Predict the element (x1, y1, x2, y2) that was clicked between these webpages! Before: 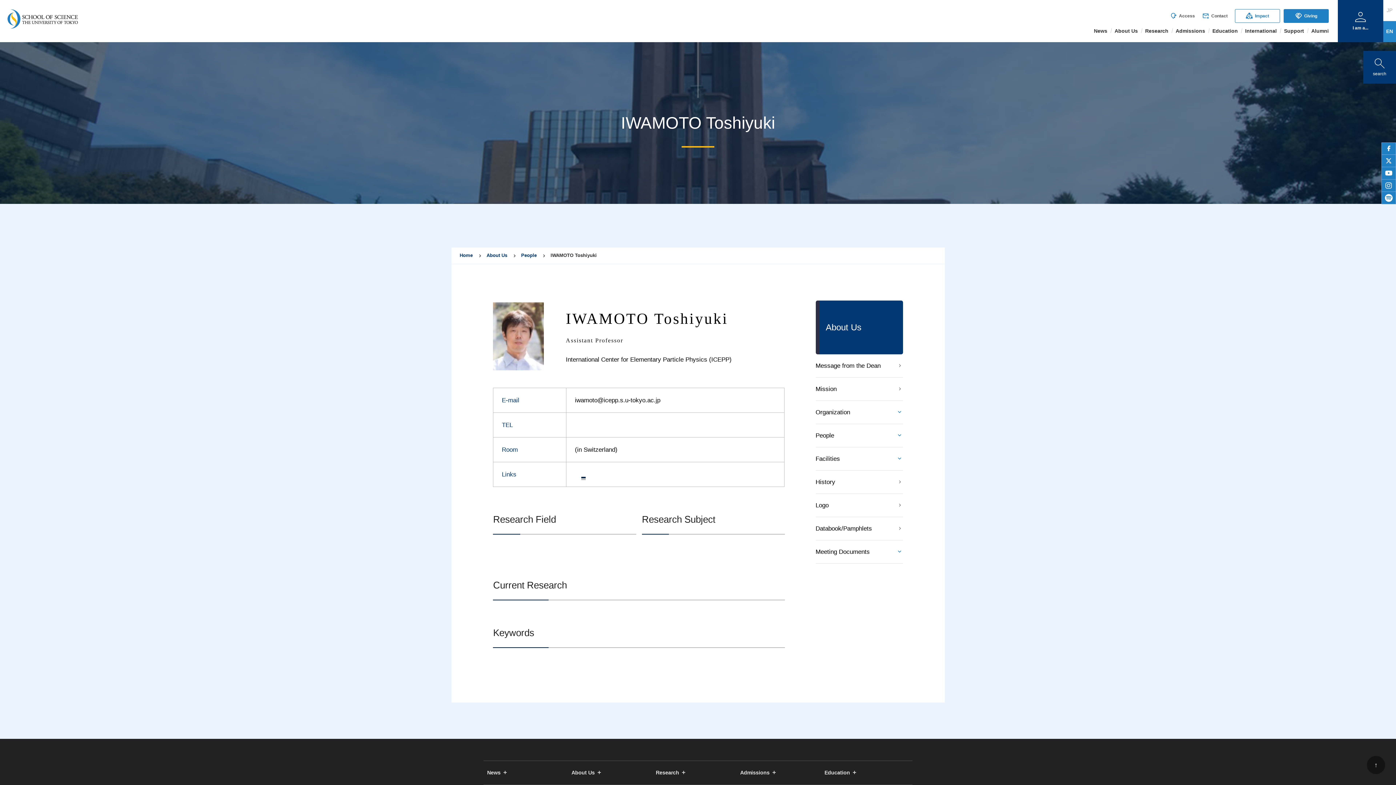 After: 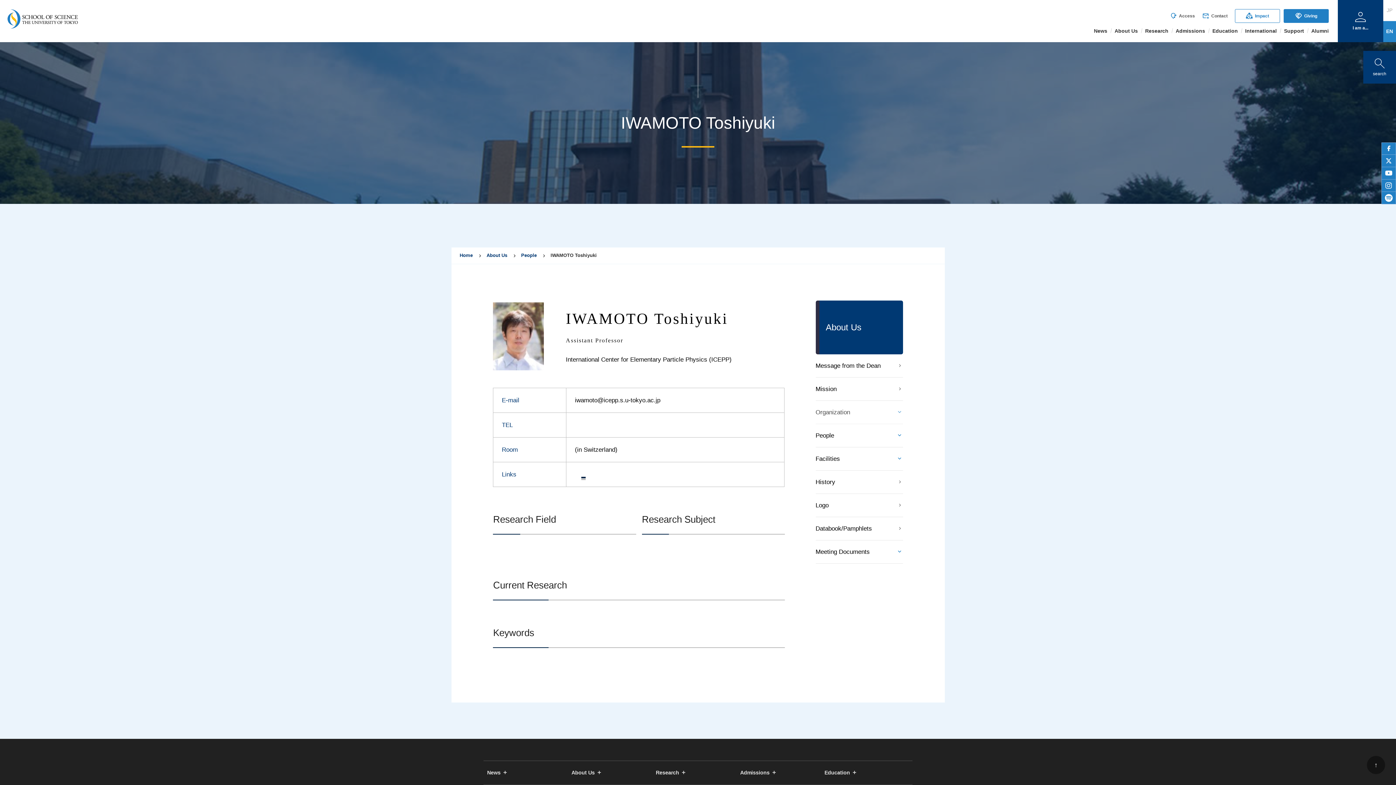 Action: label: Organization bbox: (815, 400, 903, 424)